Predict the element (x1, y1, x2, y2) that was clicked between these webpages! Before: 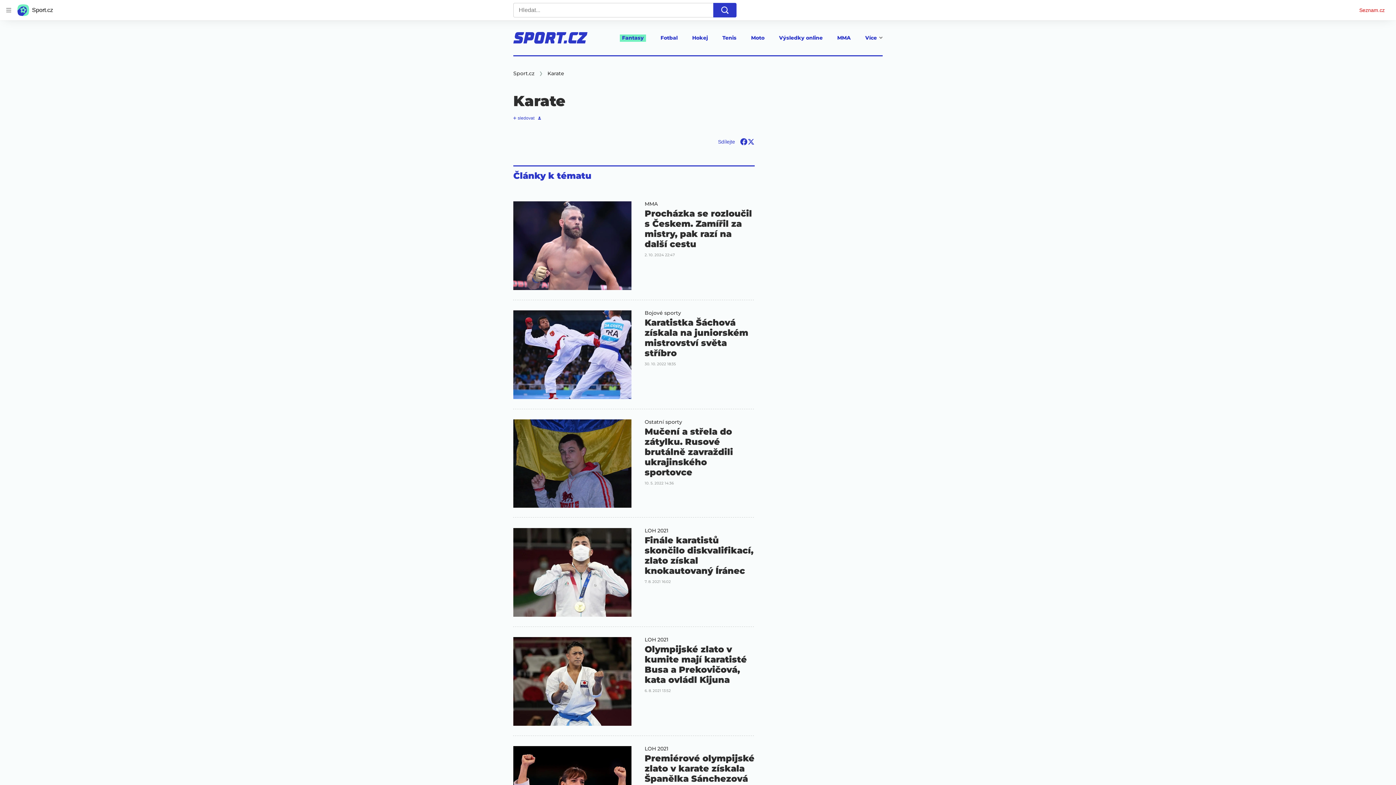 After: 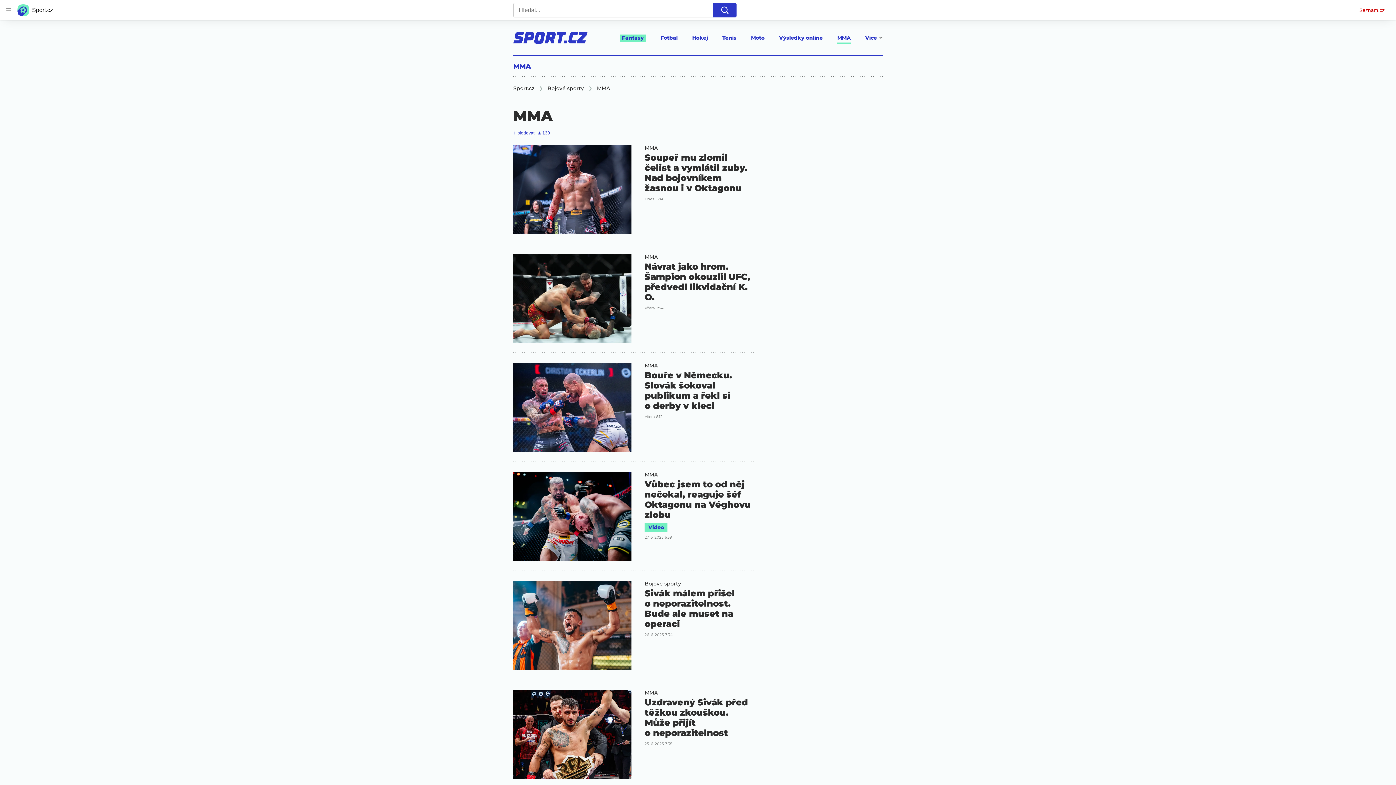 Action: bbox: (644, 201, 754, 206) label: MMA